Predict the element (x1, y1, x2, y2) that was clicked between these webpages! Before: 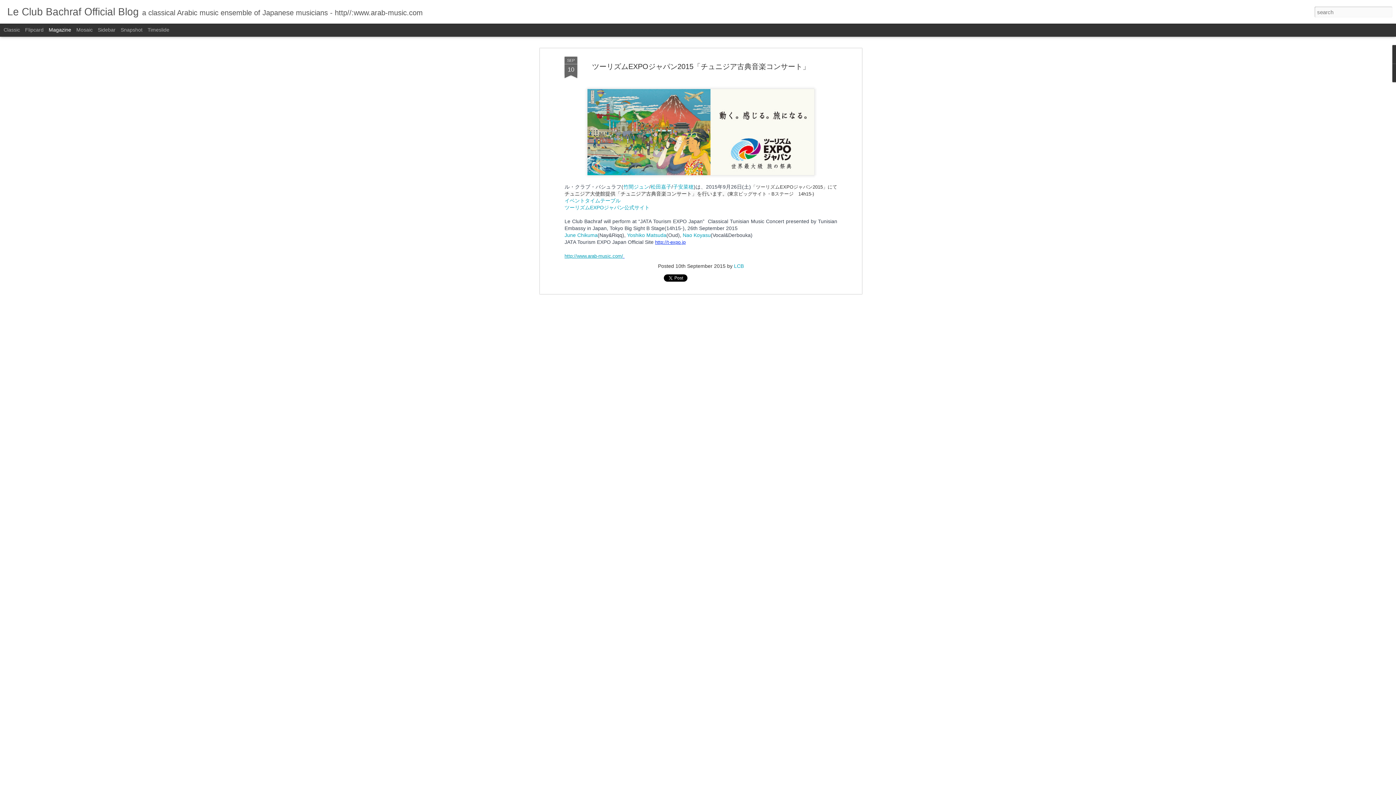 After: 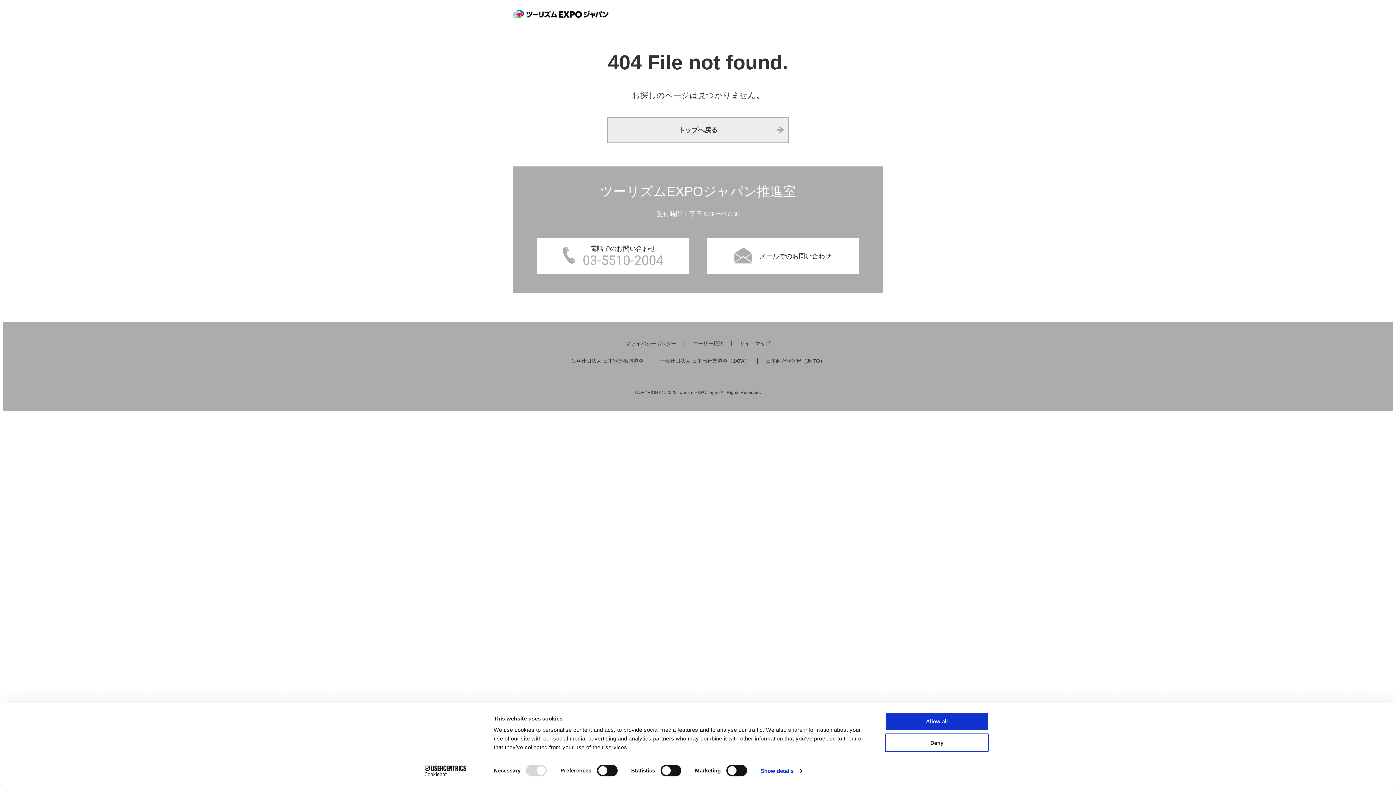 Action: label: イベントタイムテーブル bbox: (564, 102, 620, 108)